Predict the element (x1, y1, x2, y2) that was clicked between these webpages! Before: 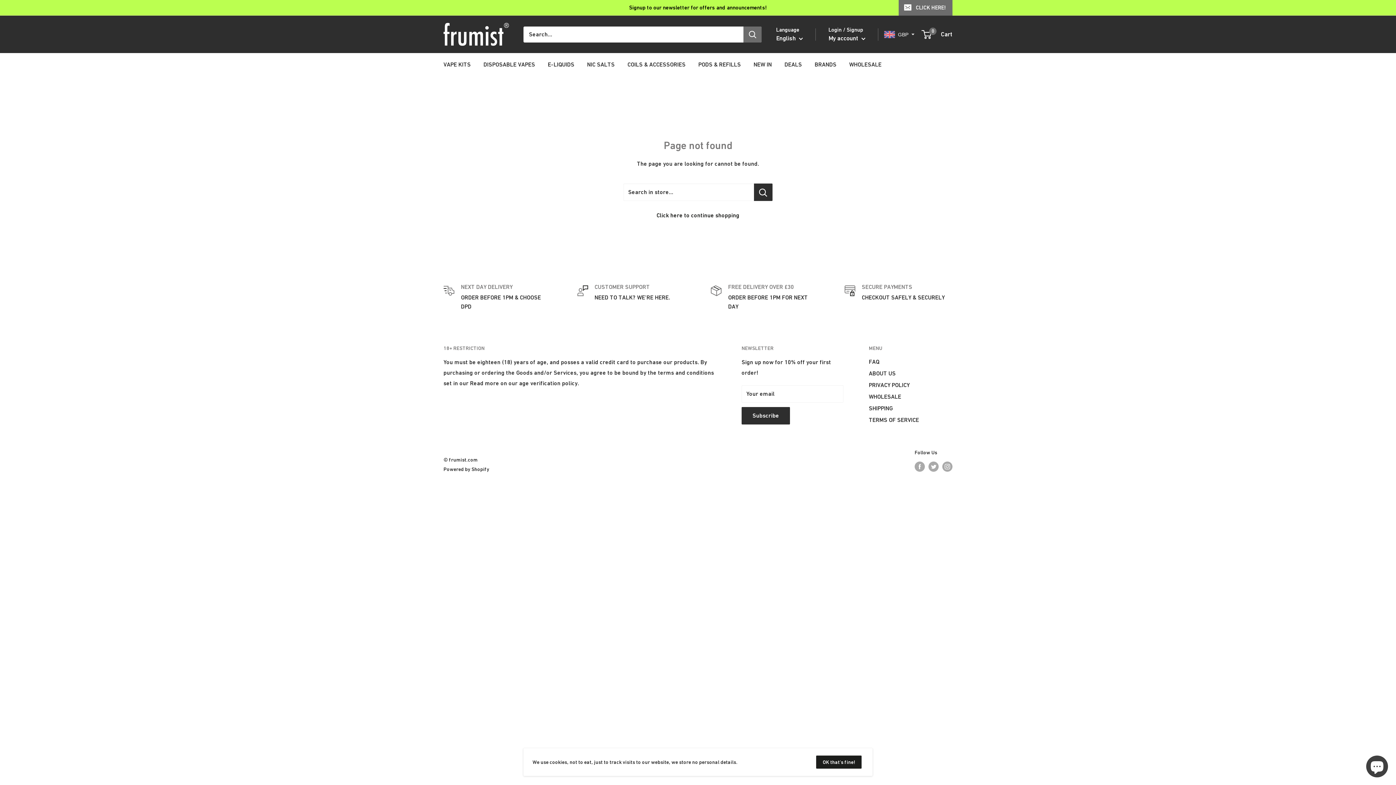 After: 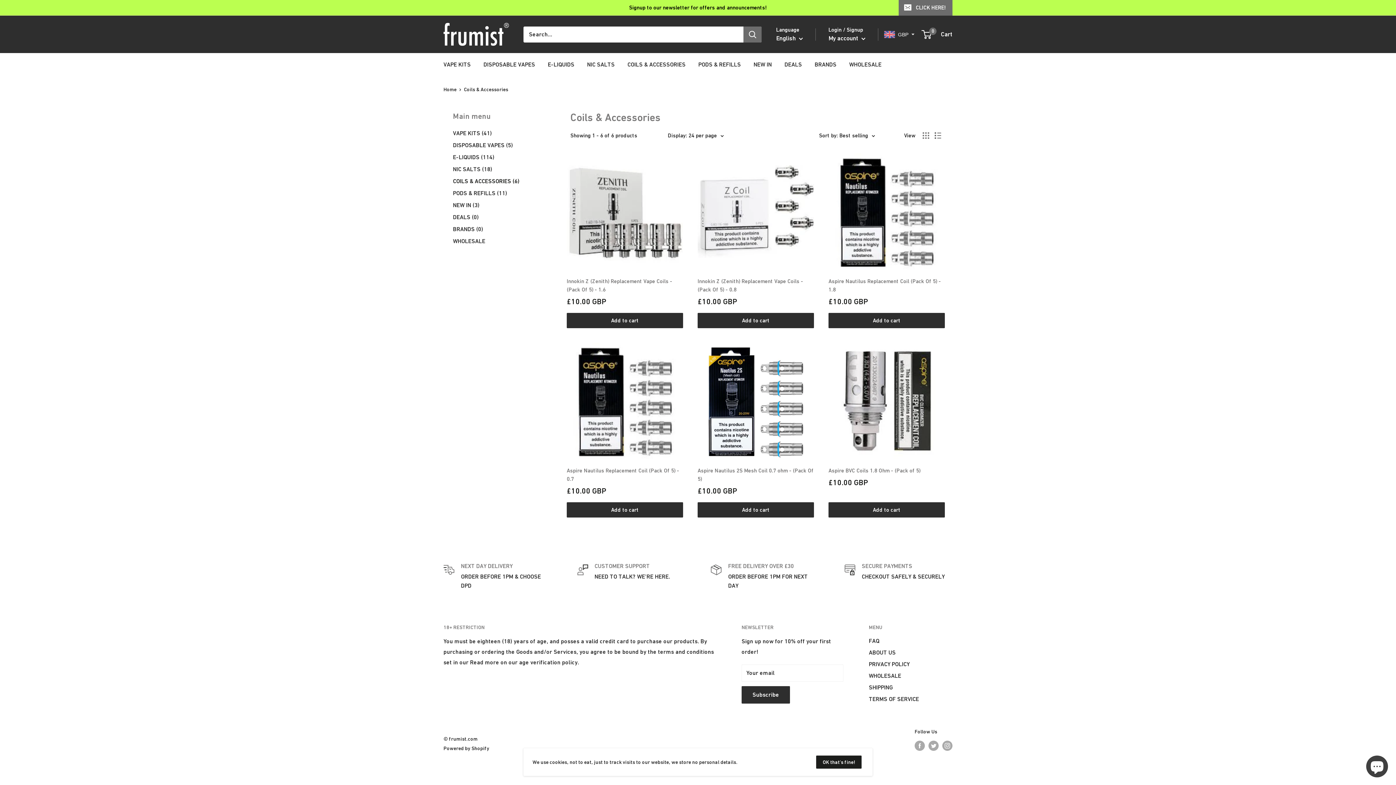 Action: bbox: (627, 59, 685, 69) label: COILS & ACCESSORIES